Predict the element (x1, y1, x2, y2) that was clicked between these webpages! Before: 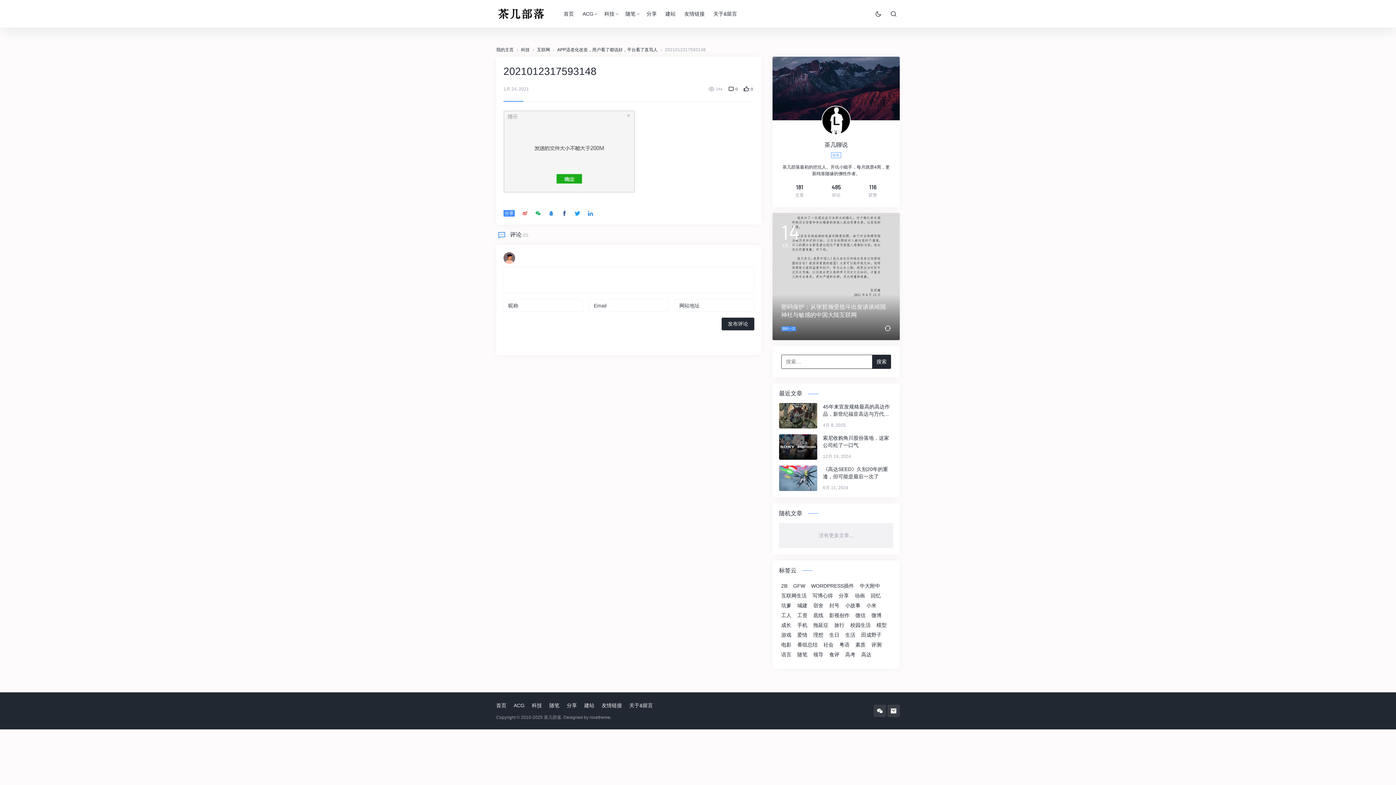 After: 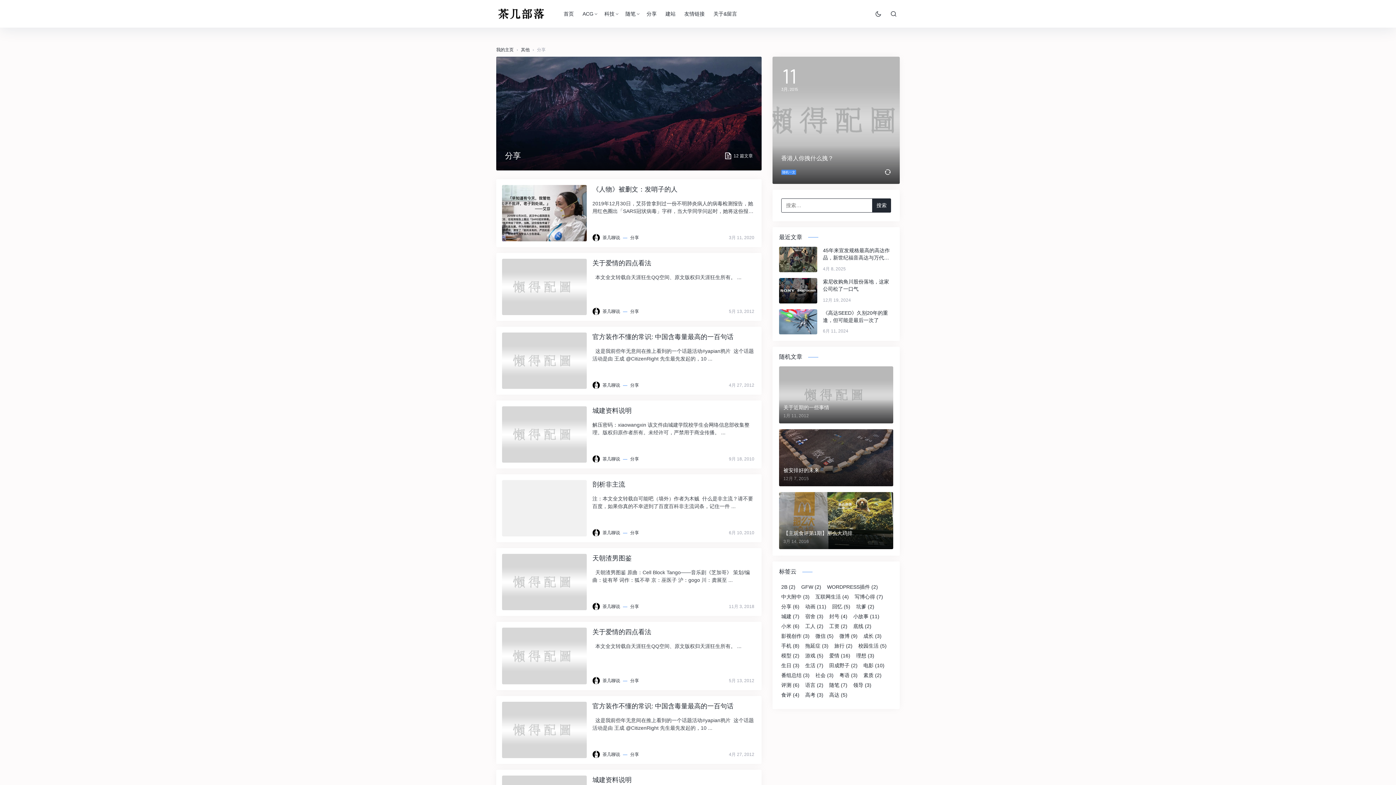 Action: bbox: (566, 702, 577, 709) label: 分享